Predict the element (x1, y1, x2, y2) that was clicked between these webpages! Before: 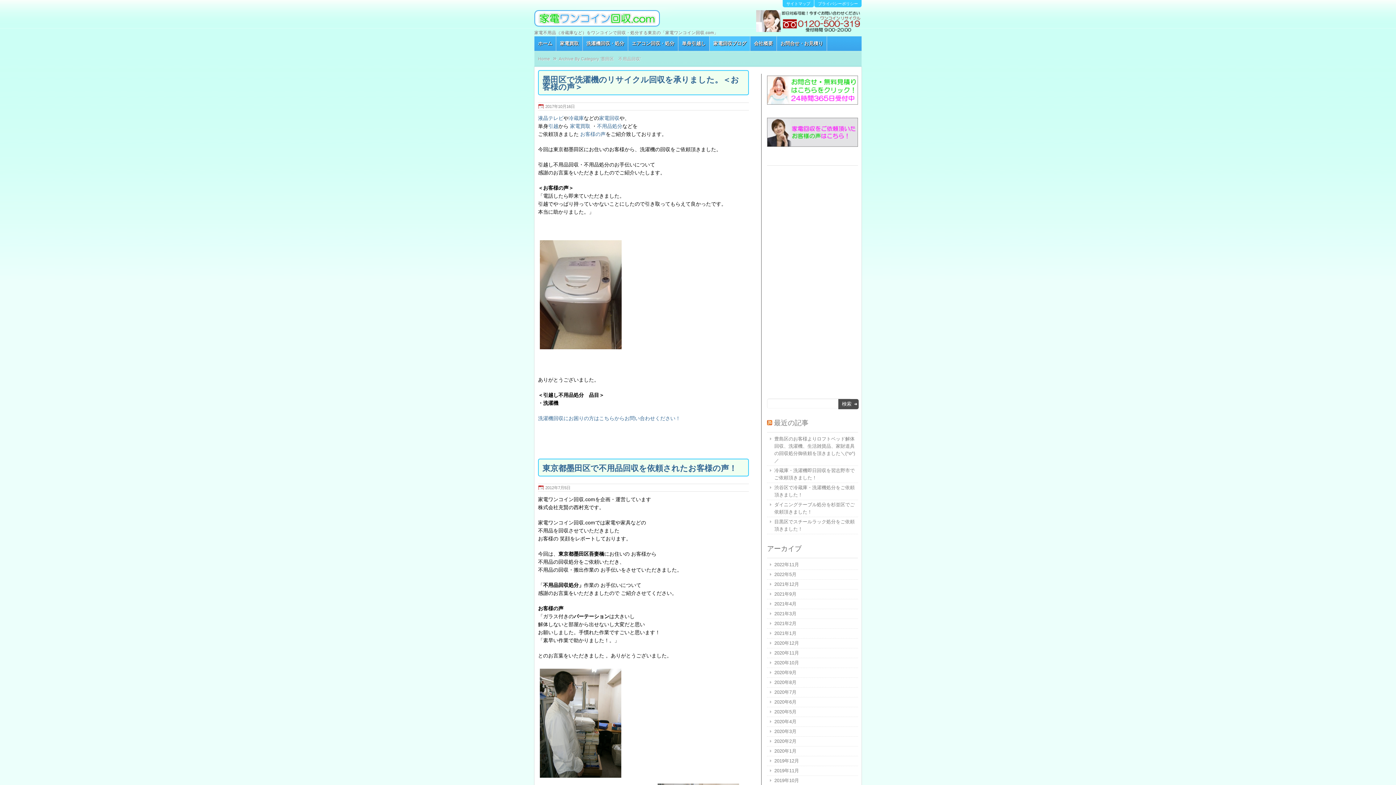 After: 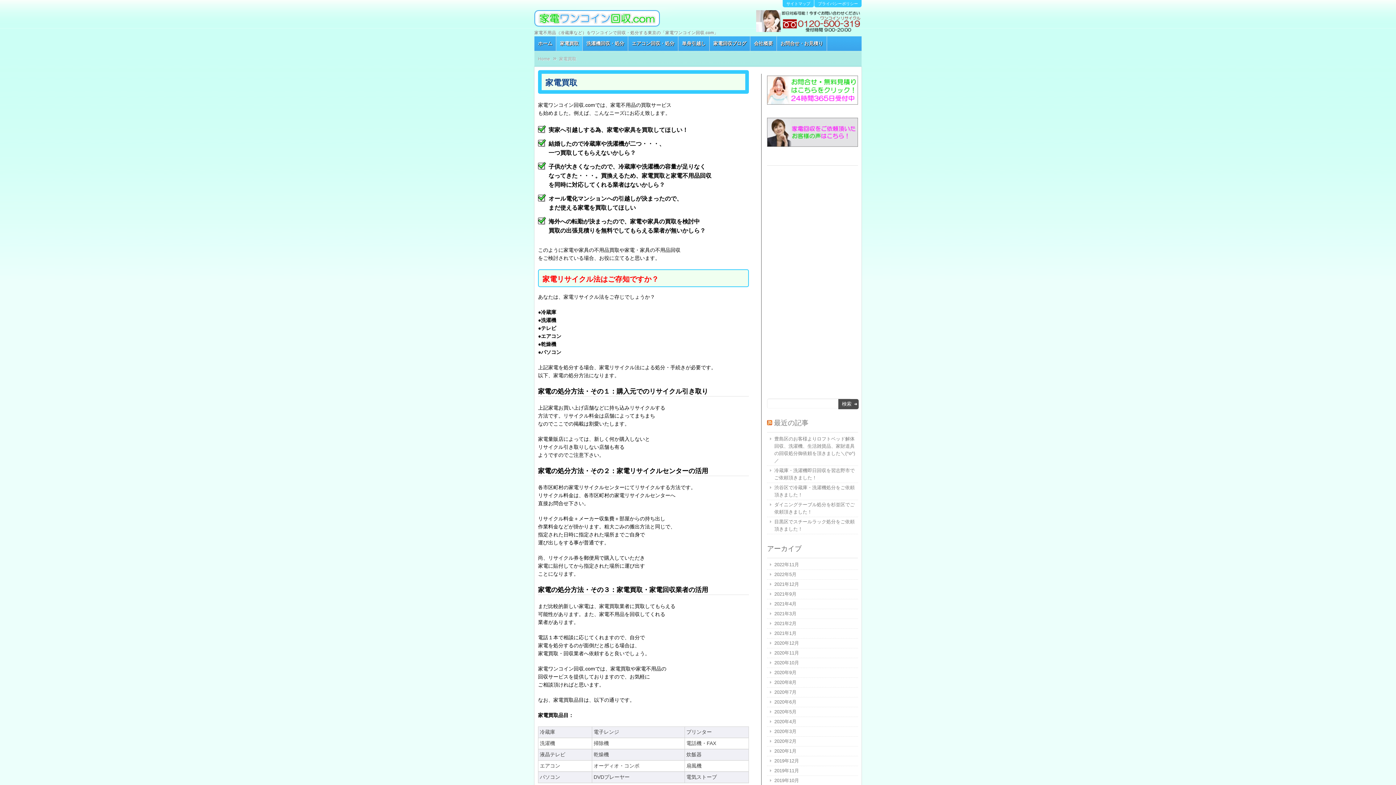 Action: label: 家電買取 bbox: (570, 123, 590, 129)